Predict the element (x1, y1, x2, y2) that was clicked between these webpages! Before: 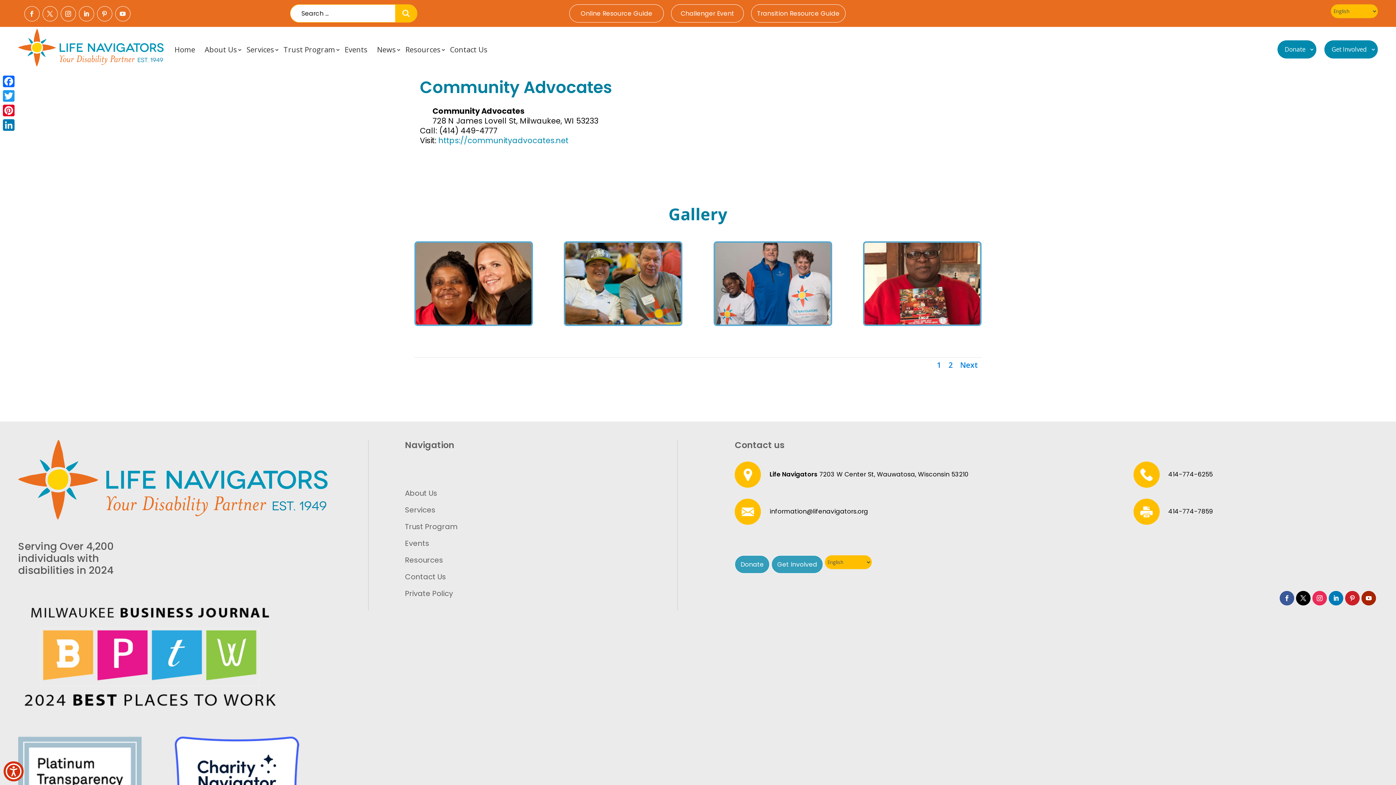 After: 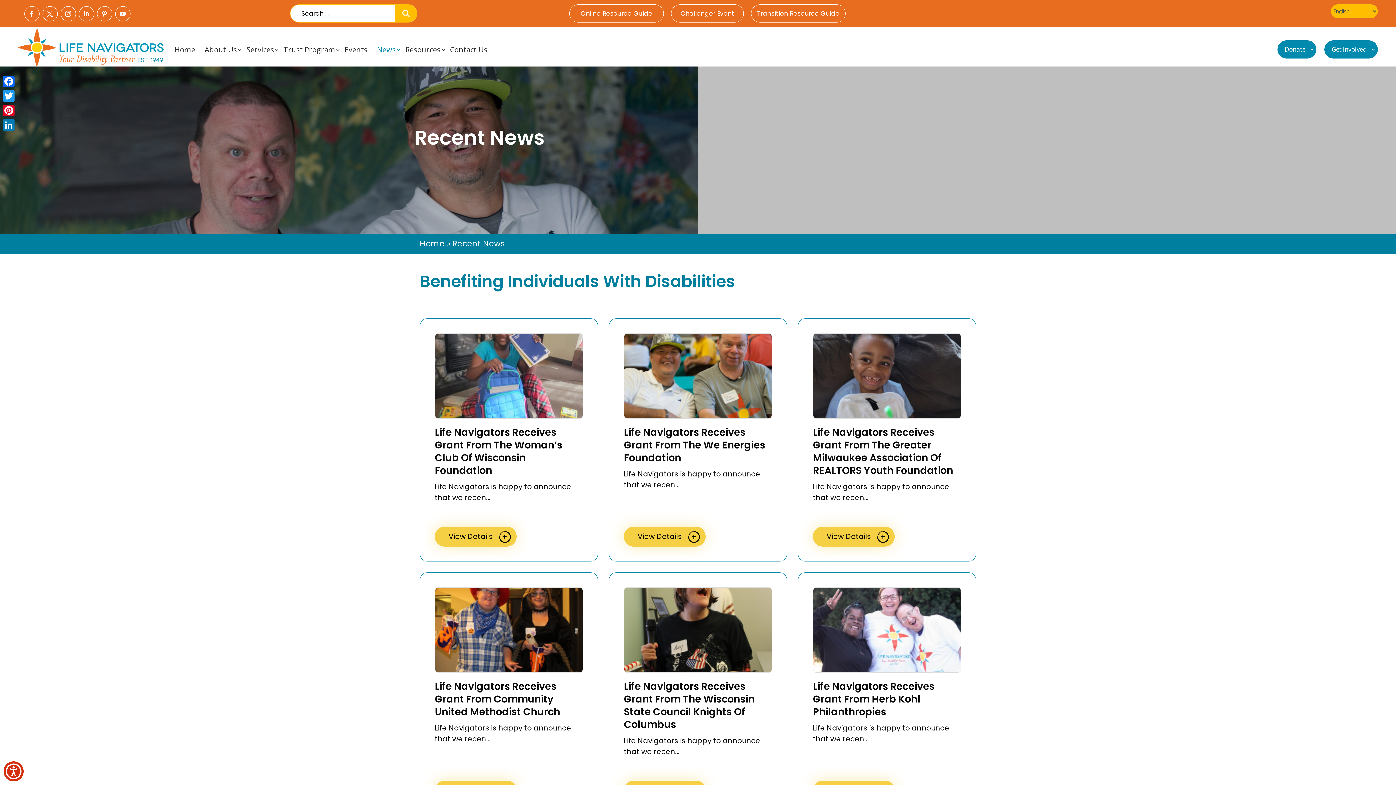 Action: bbox: (377, 33, 401, 66) label: News